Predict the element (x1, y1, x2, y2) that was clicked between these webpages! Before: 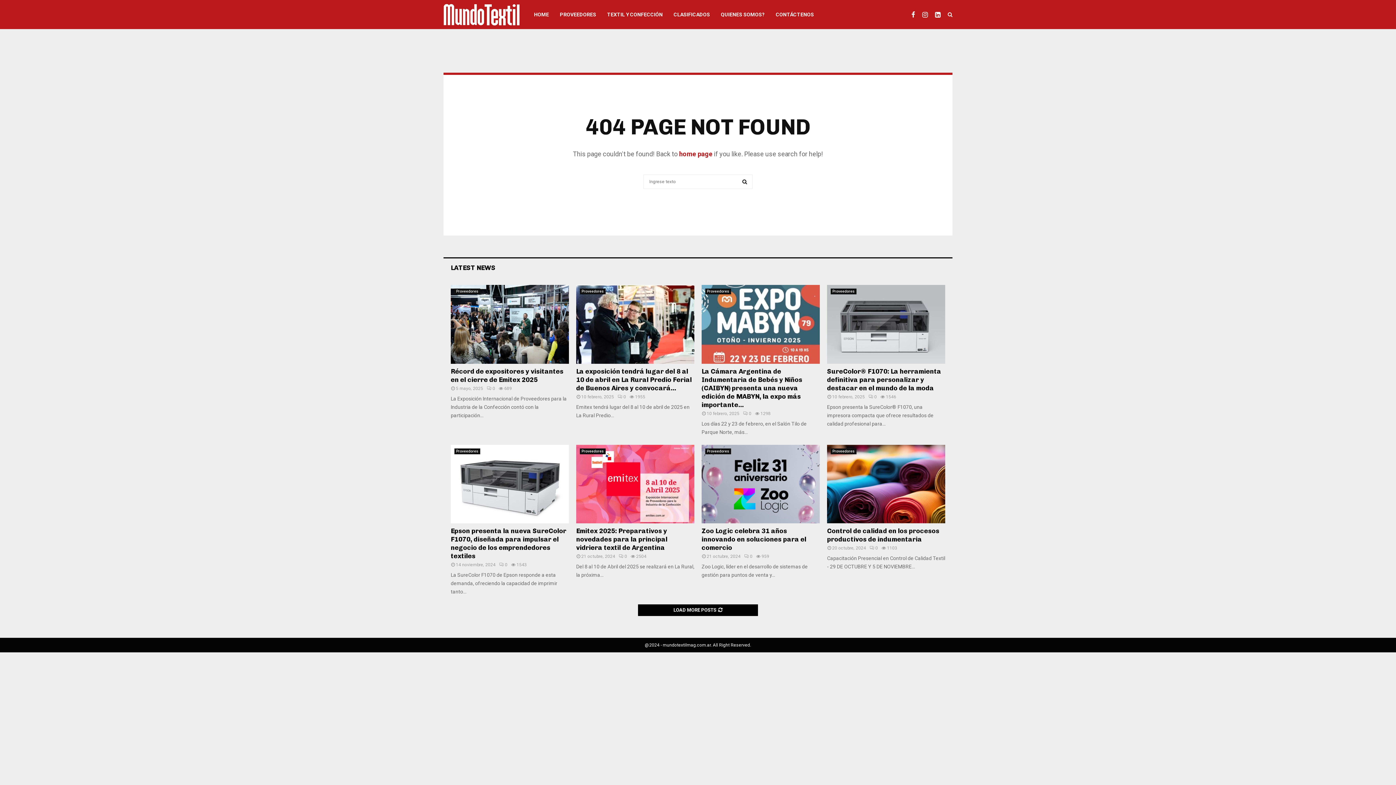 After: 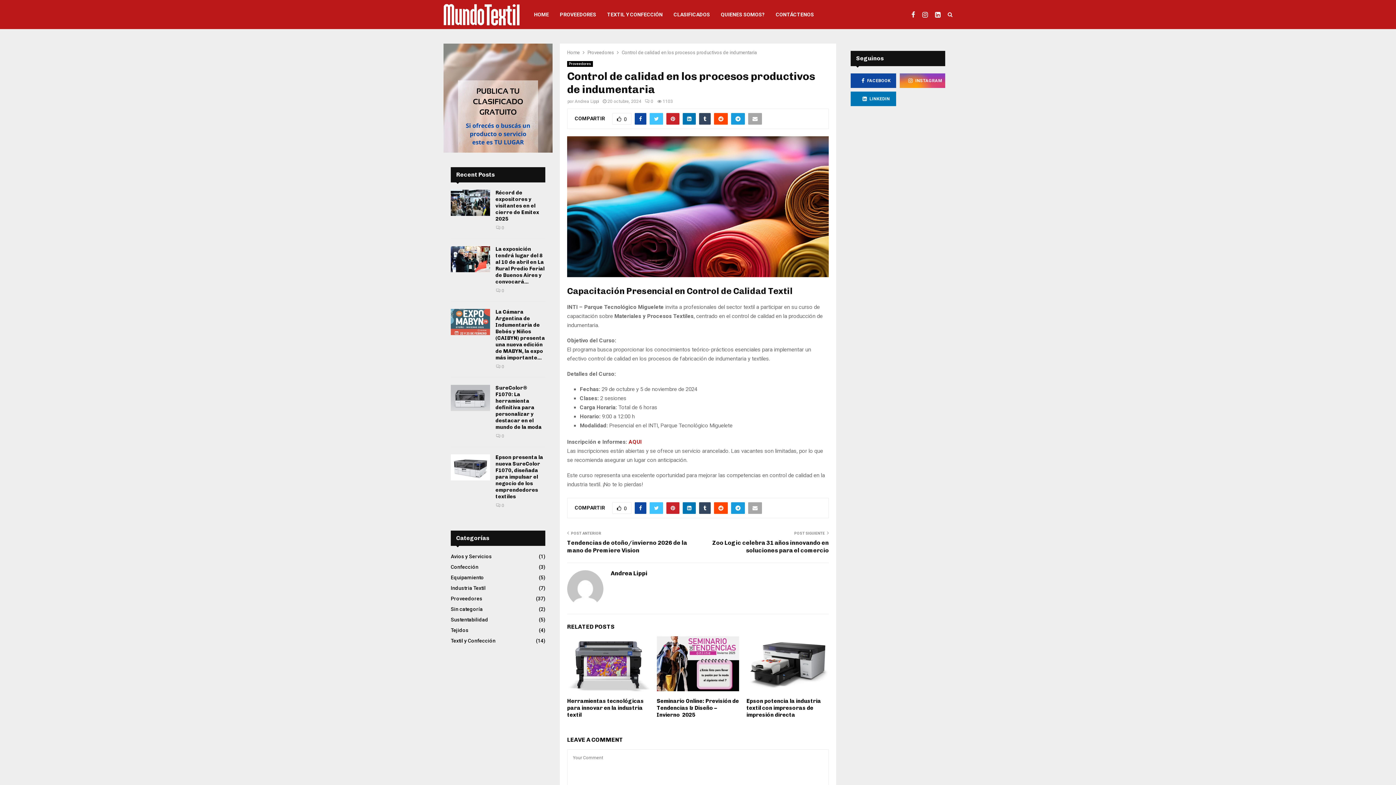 Action: bbox: (827, 444, 945, 523)